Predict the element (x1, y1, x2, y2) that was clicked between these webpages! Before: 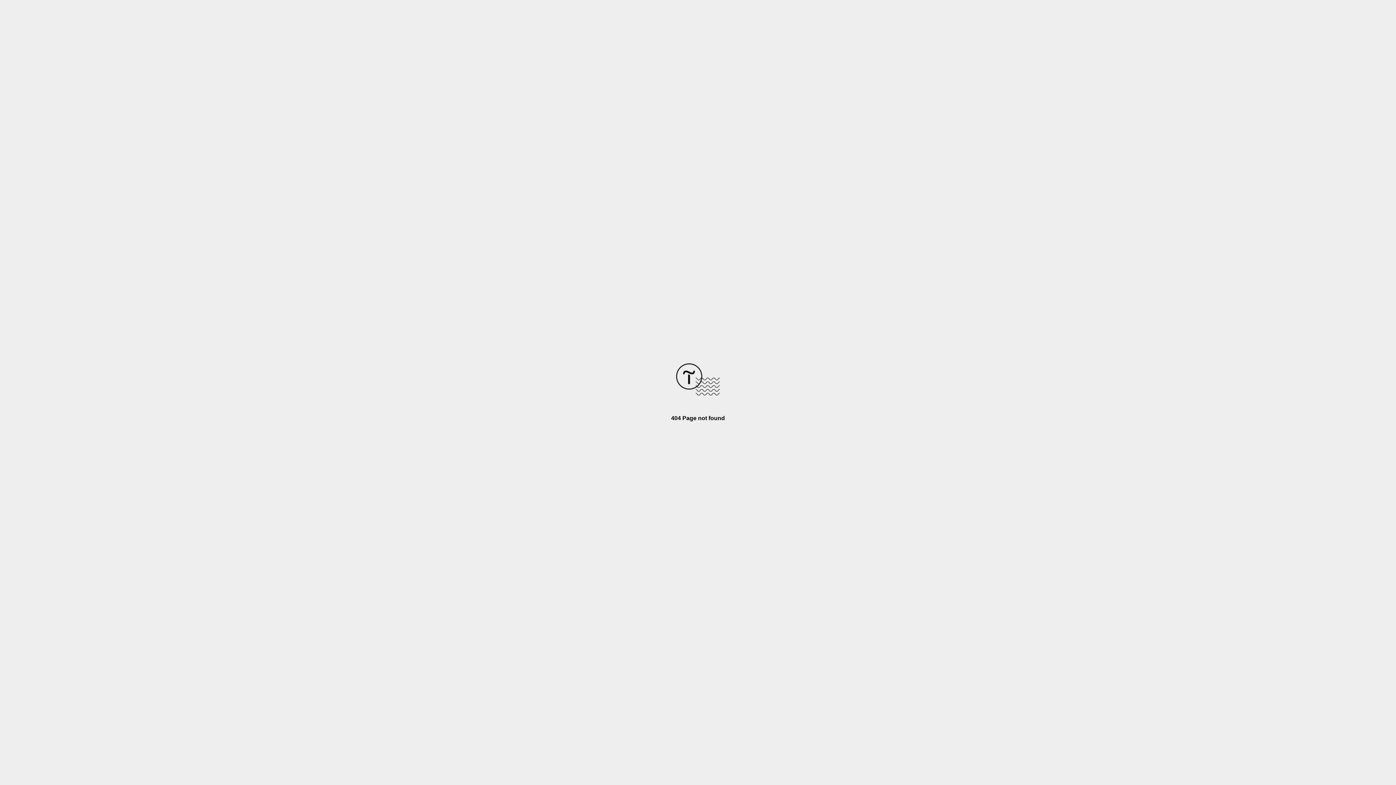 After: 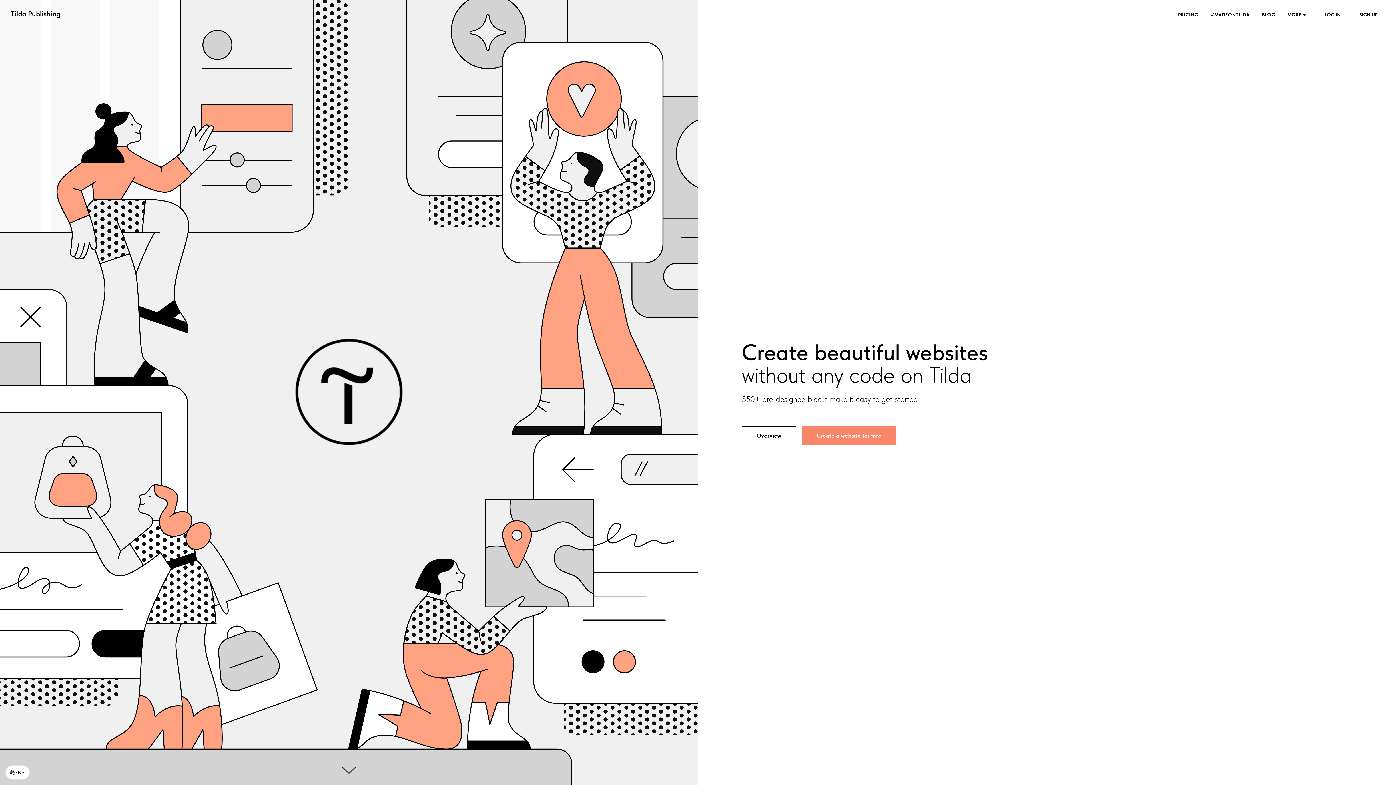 Action: bbox: (676, 390, 720, 396)